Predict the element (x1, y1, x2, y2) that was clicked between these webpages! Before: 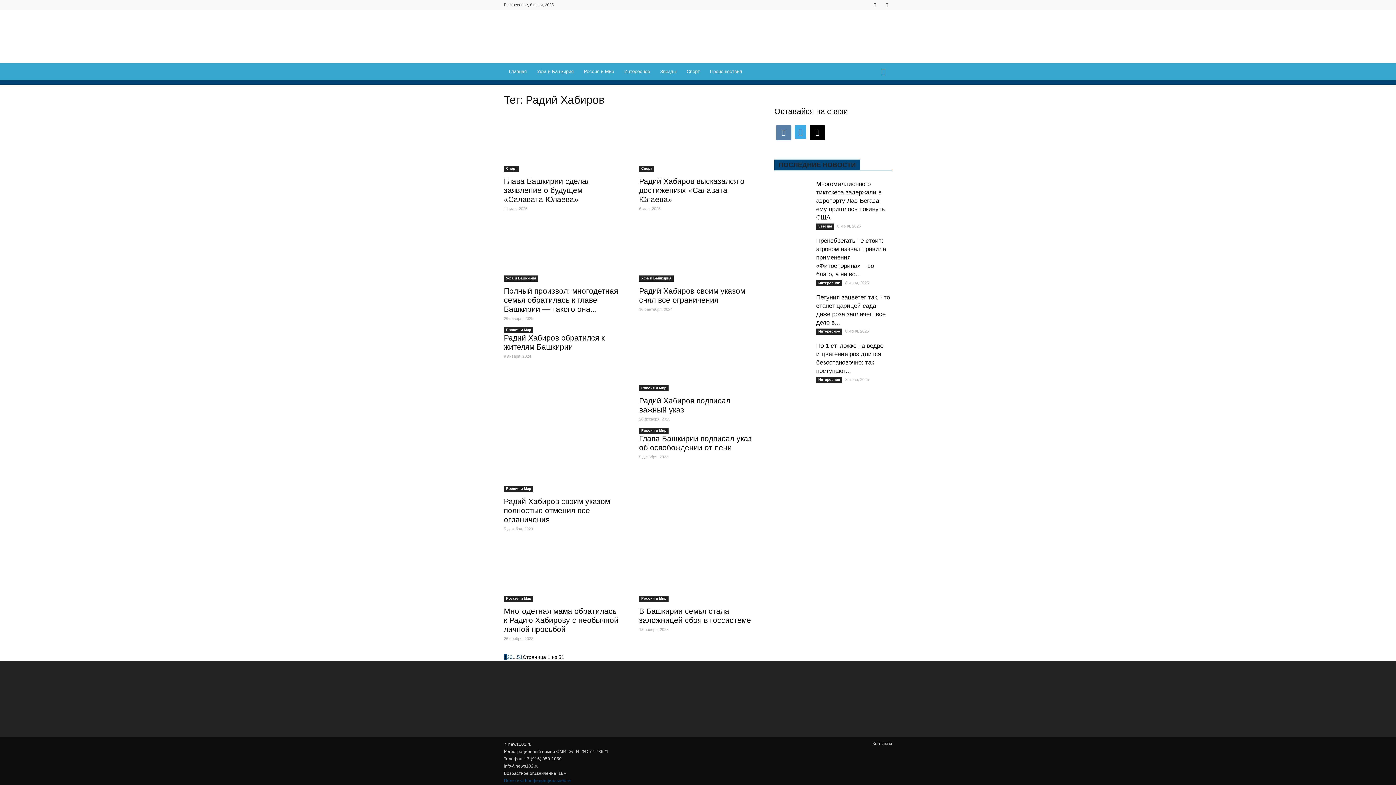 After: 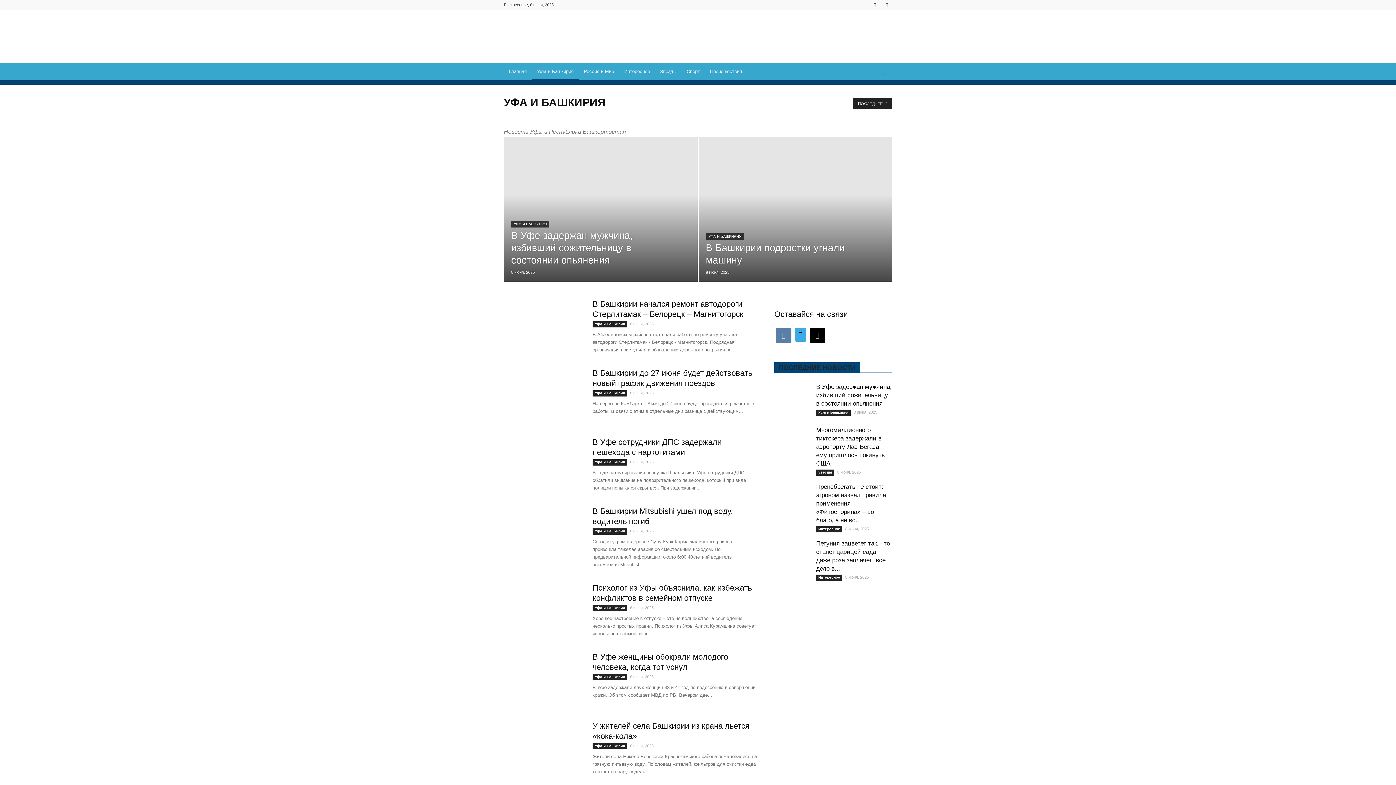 Action: label: Уфа и Башкирия bbox: (532, 62, 578, 80)